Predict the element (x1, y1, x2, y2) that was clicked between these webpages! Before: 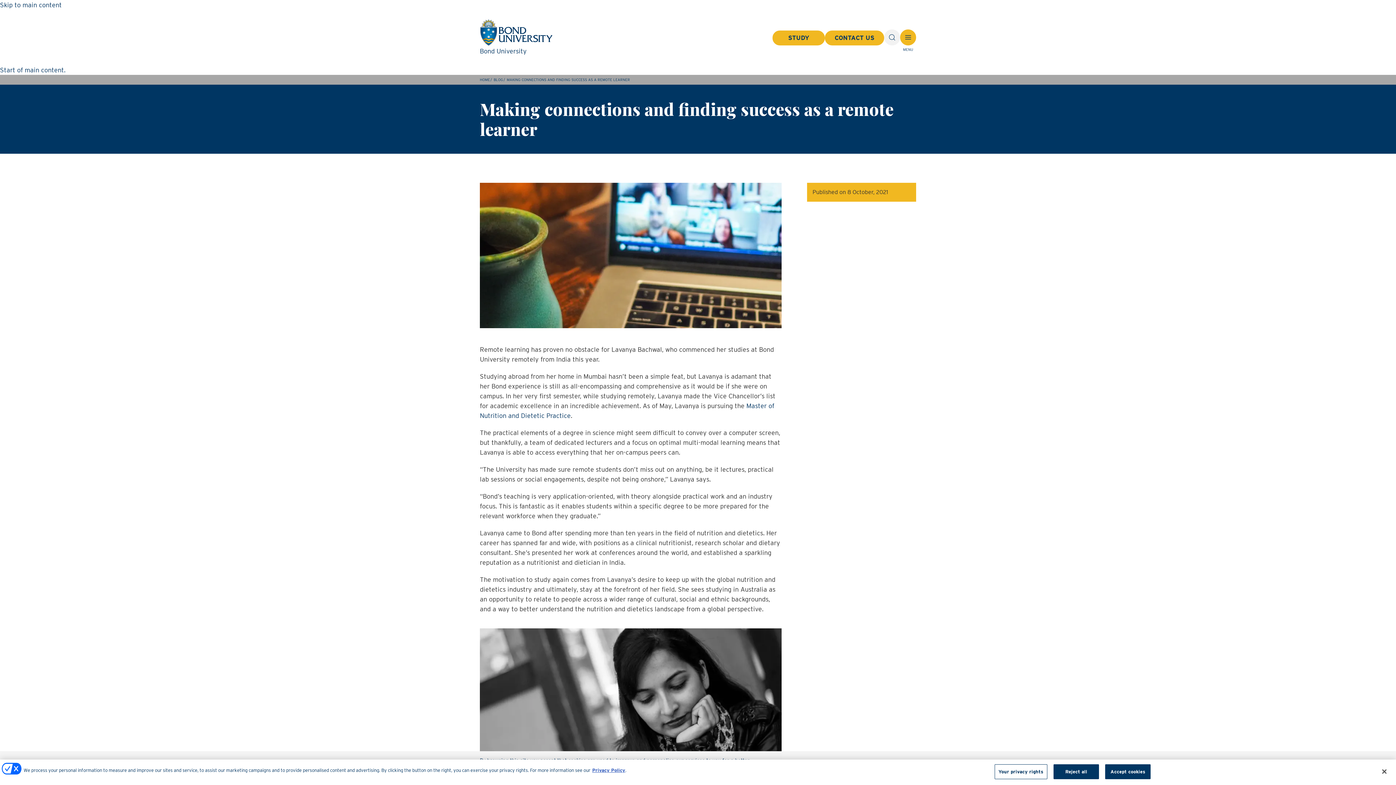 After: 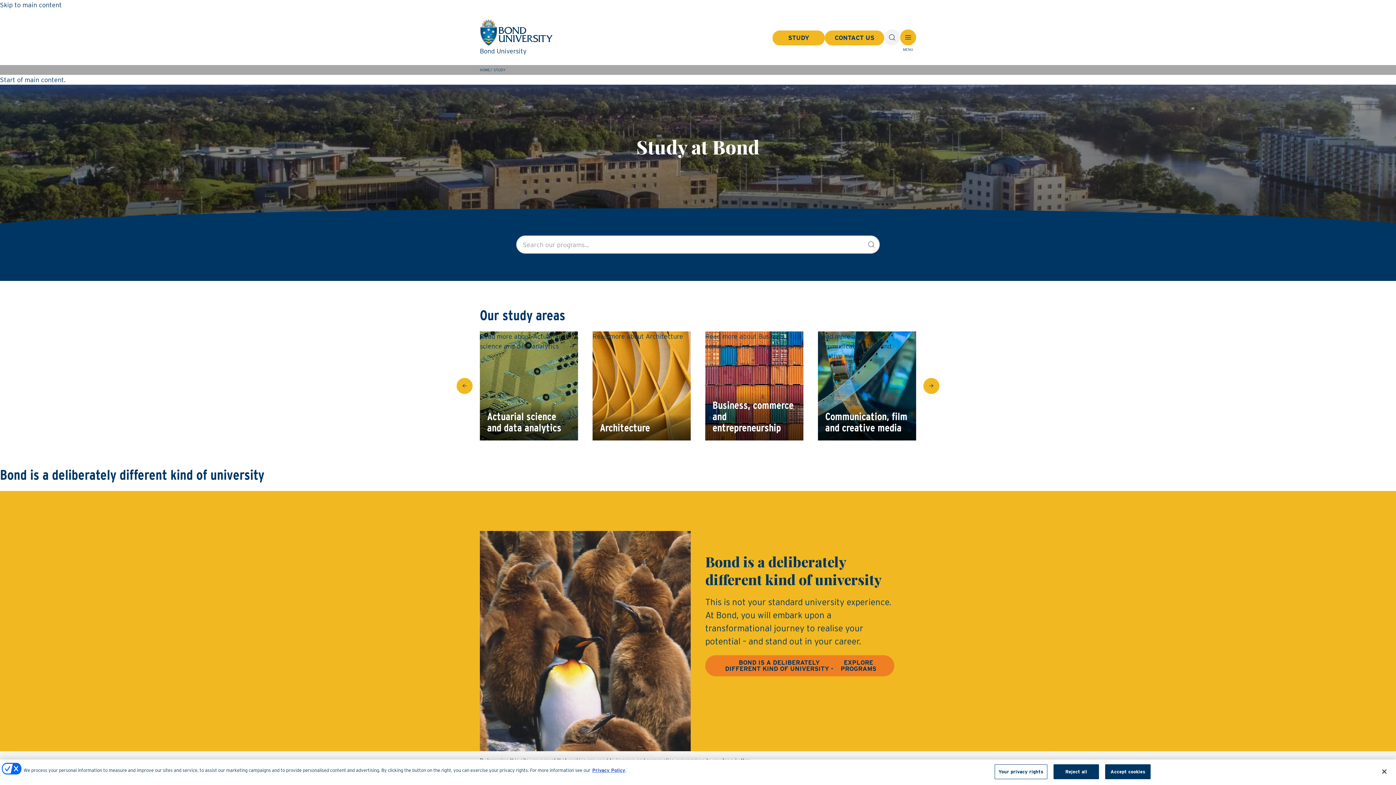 Action: label: STUDY bbox: (772, 30, 825, 45)